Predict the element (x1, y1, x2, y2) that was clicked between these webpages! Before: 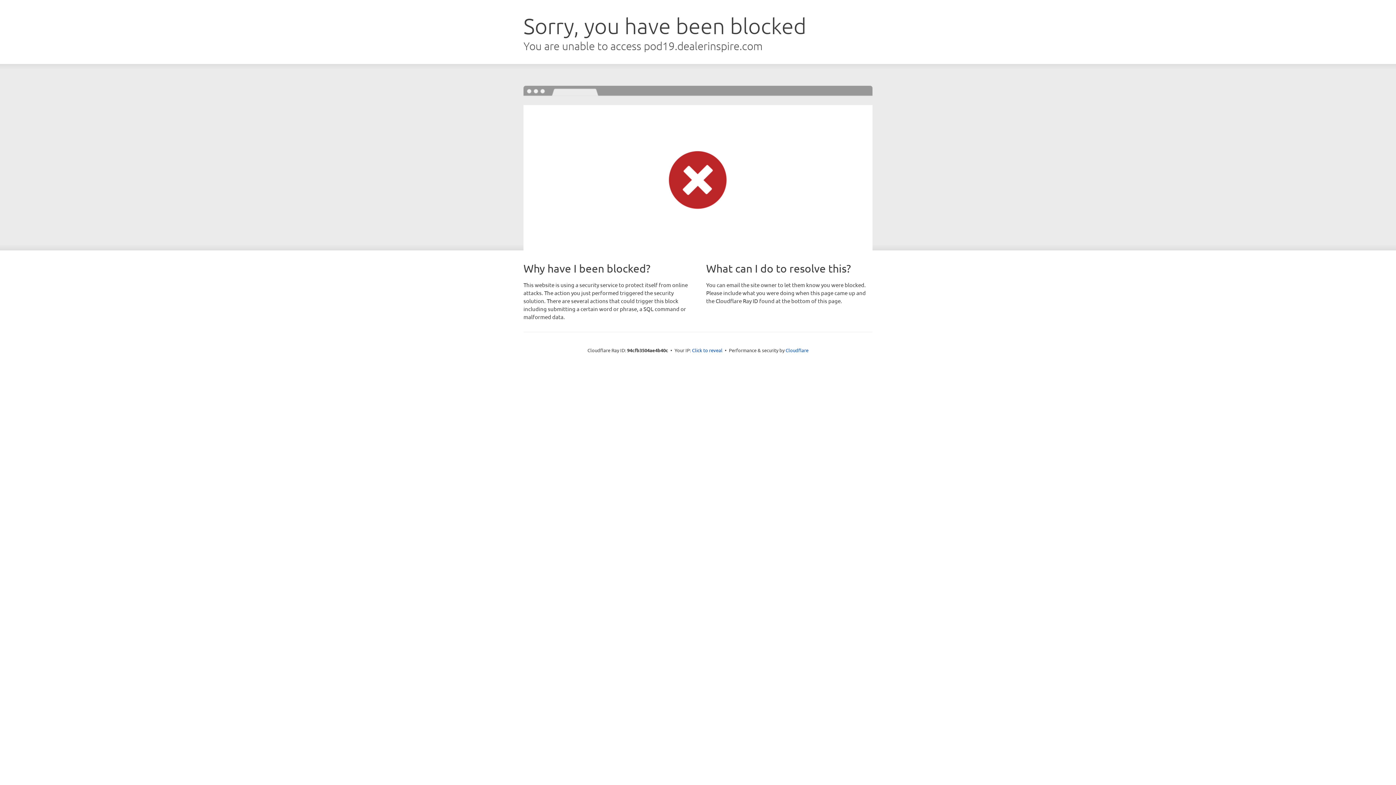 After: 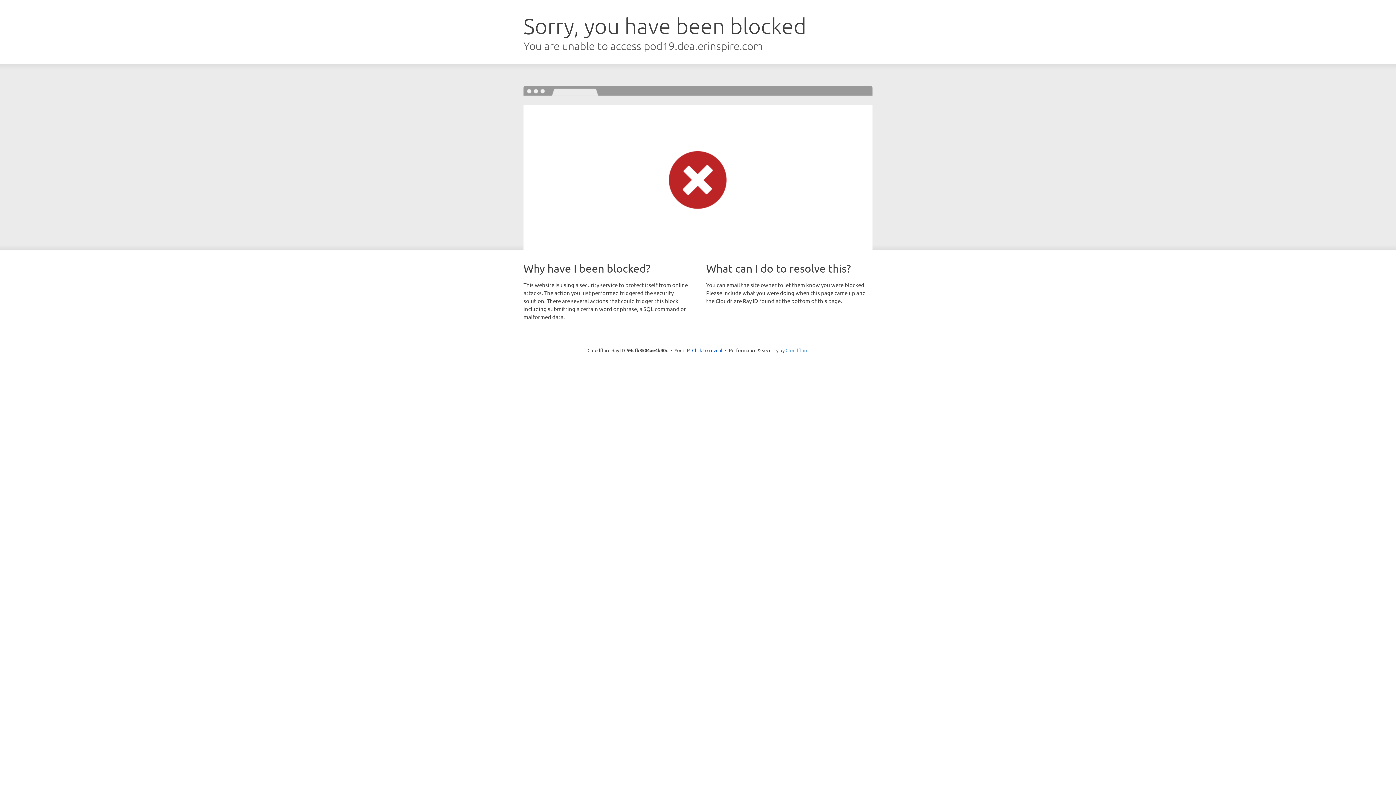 Action: label: Cloudflare bbox: (785, 347, 808, 353)